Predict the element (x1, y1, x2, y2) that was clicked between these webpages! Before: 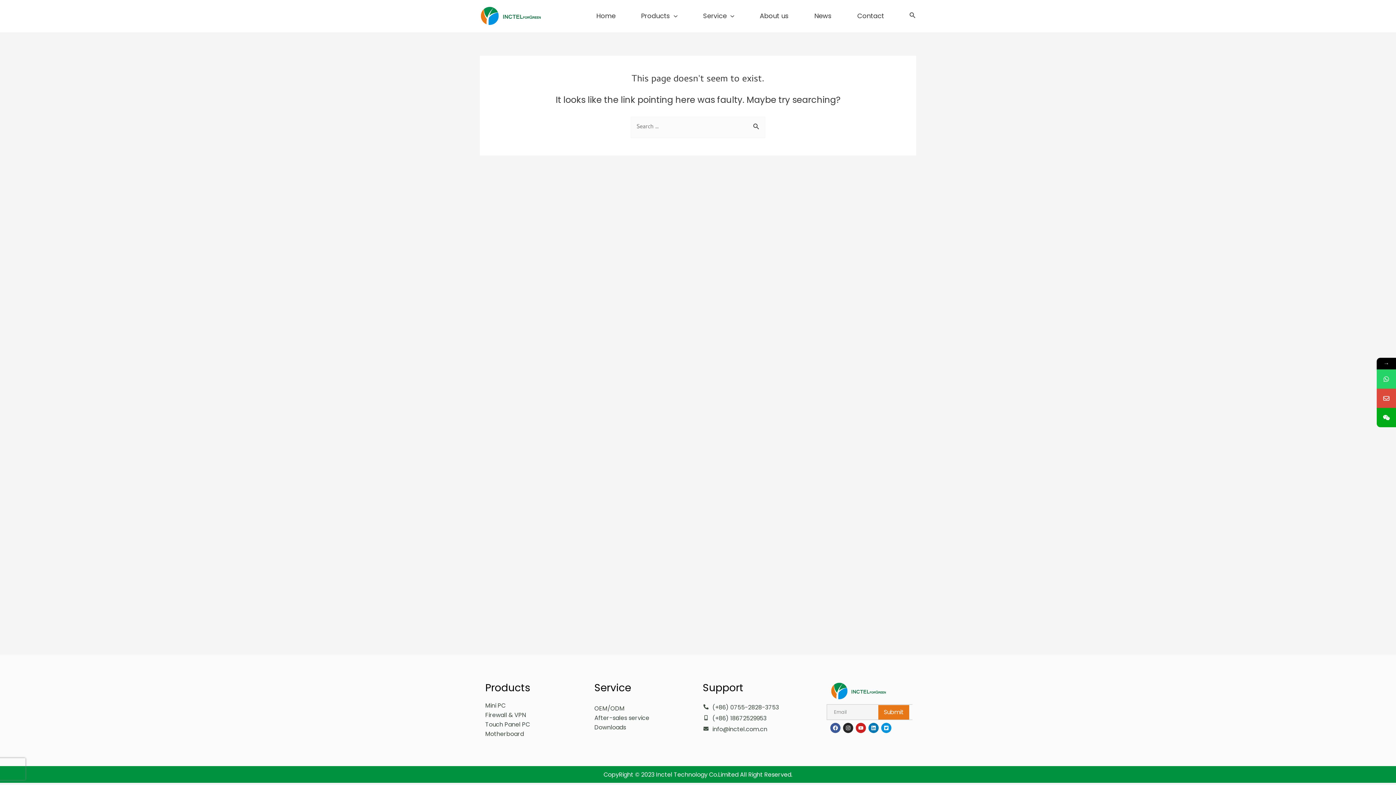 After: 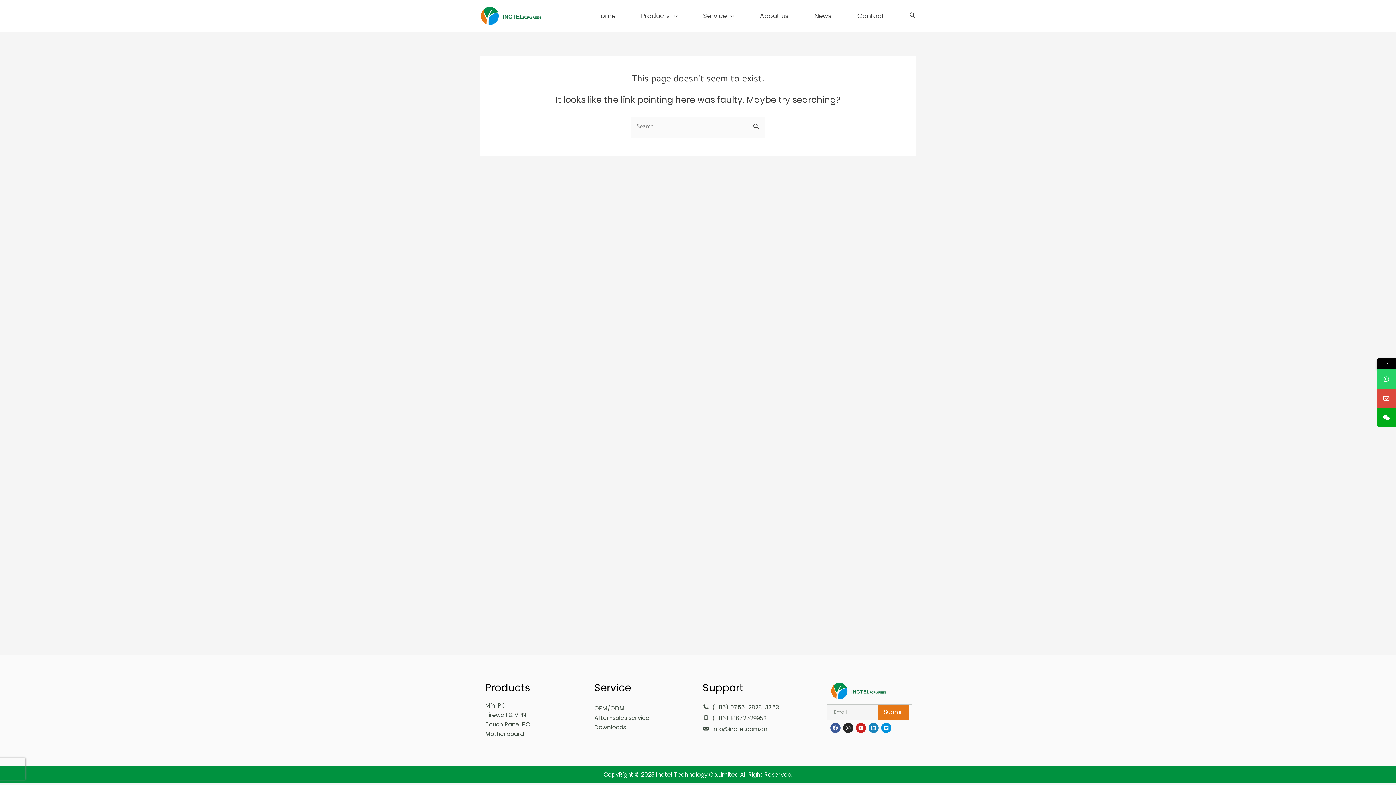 Action: label: Linkedin bbox: (868, 723, 878, 733)